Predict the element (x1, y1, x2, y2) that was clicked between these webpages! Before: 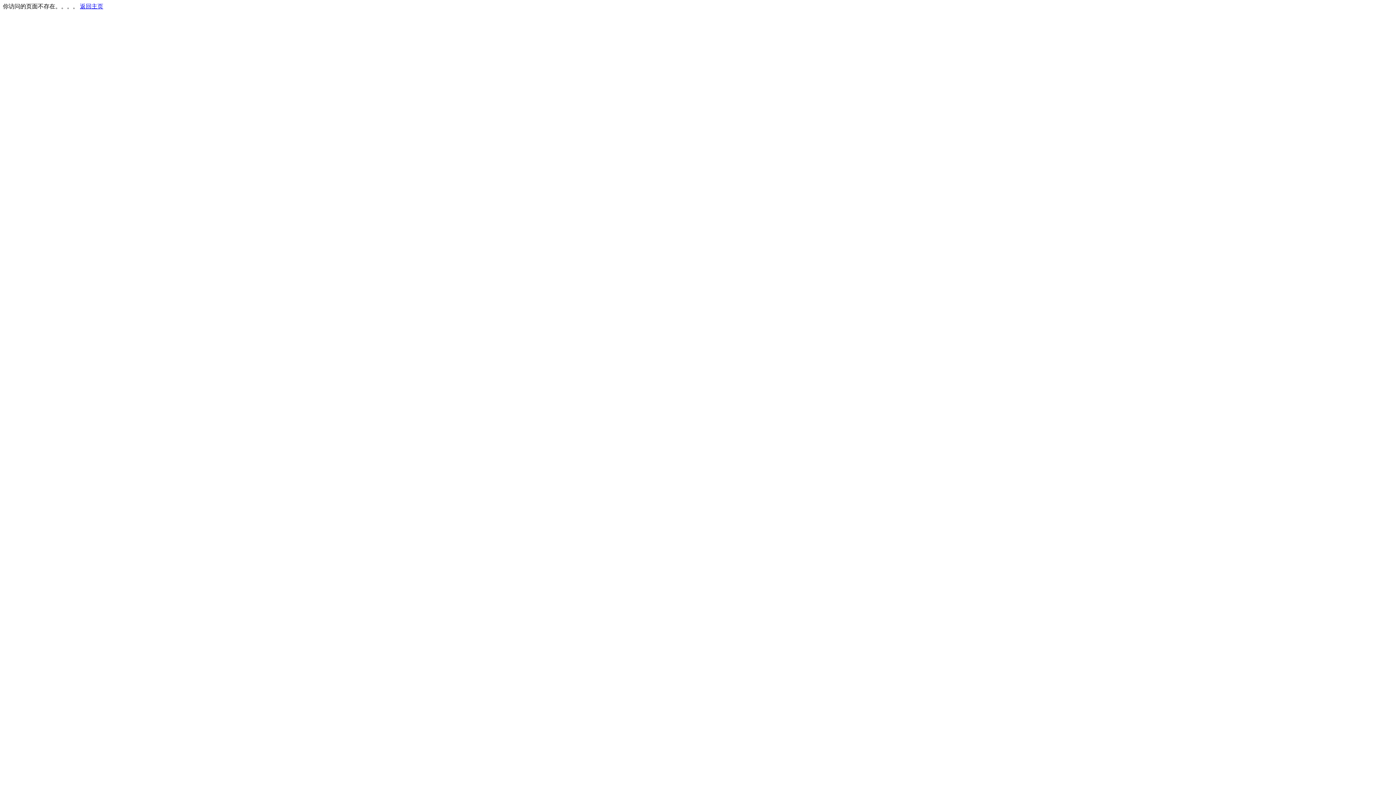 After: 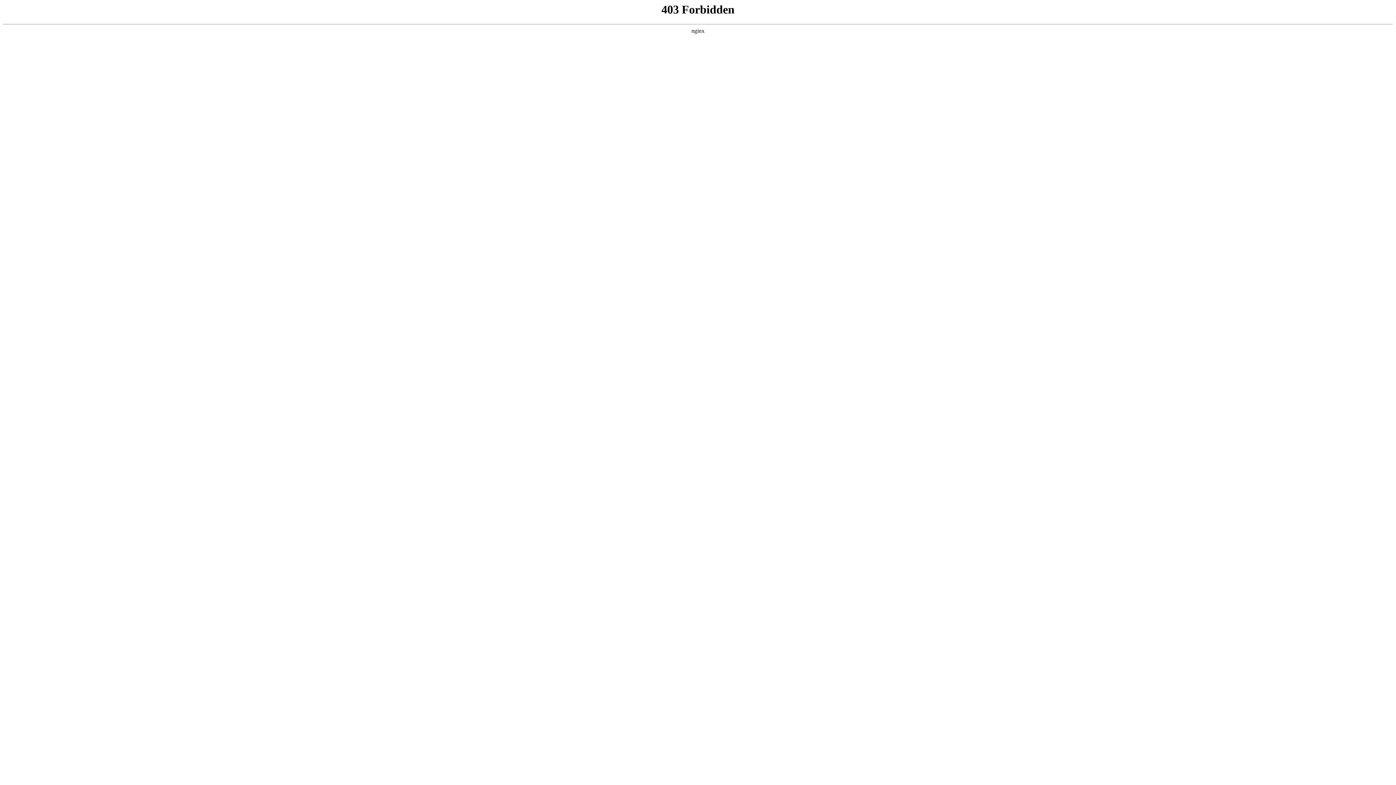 Action: label: 返回主页 bbox: (80, 3, 103, 9)